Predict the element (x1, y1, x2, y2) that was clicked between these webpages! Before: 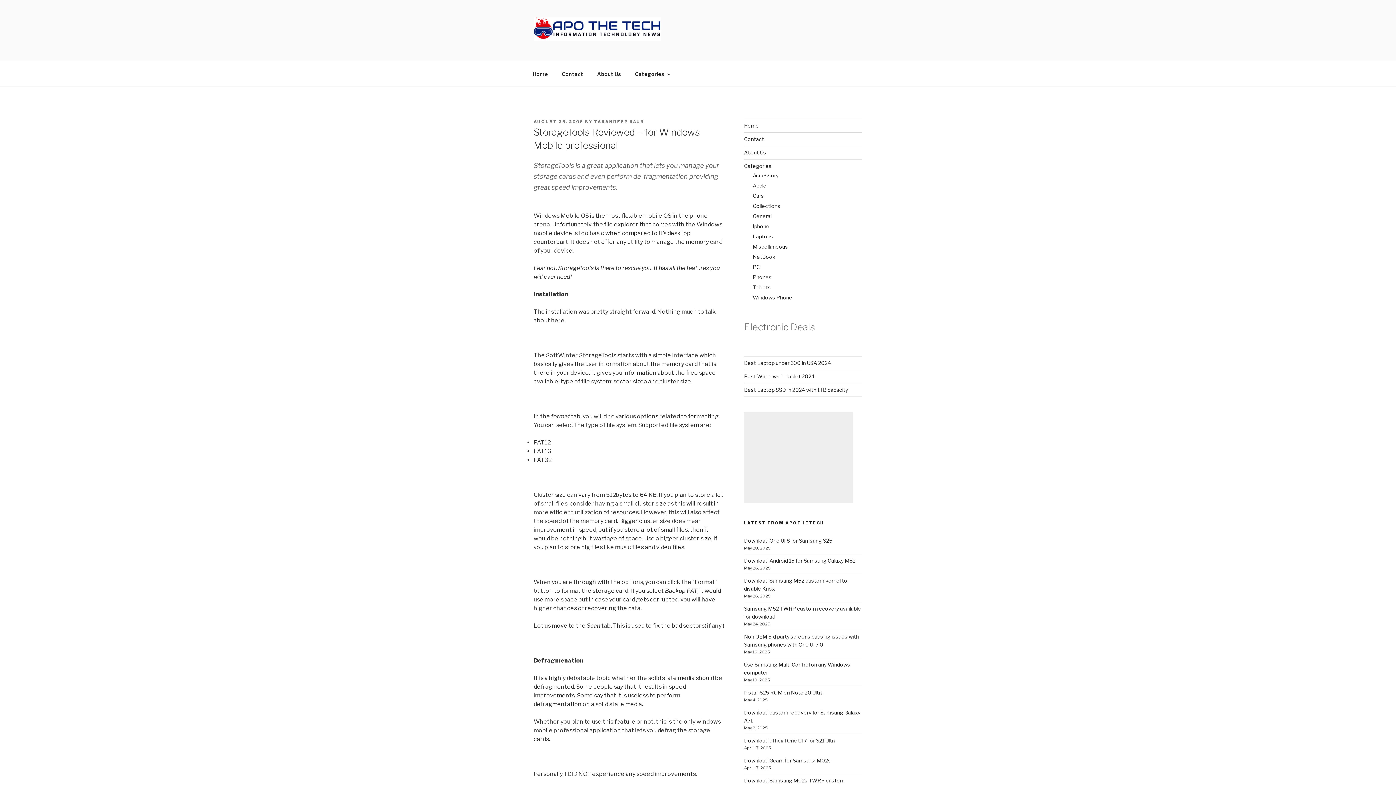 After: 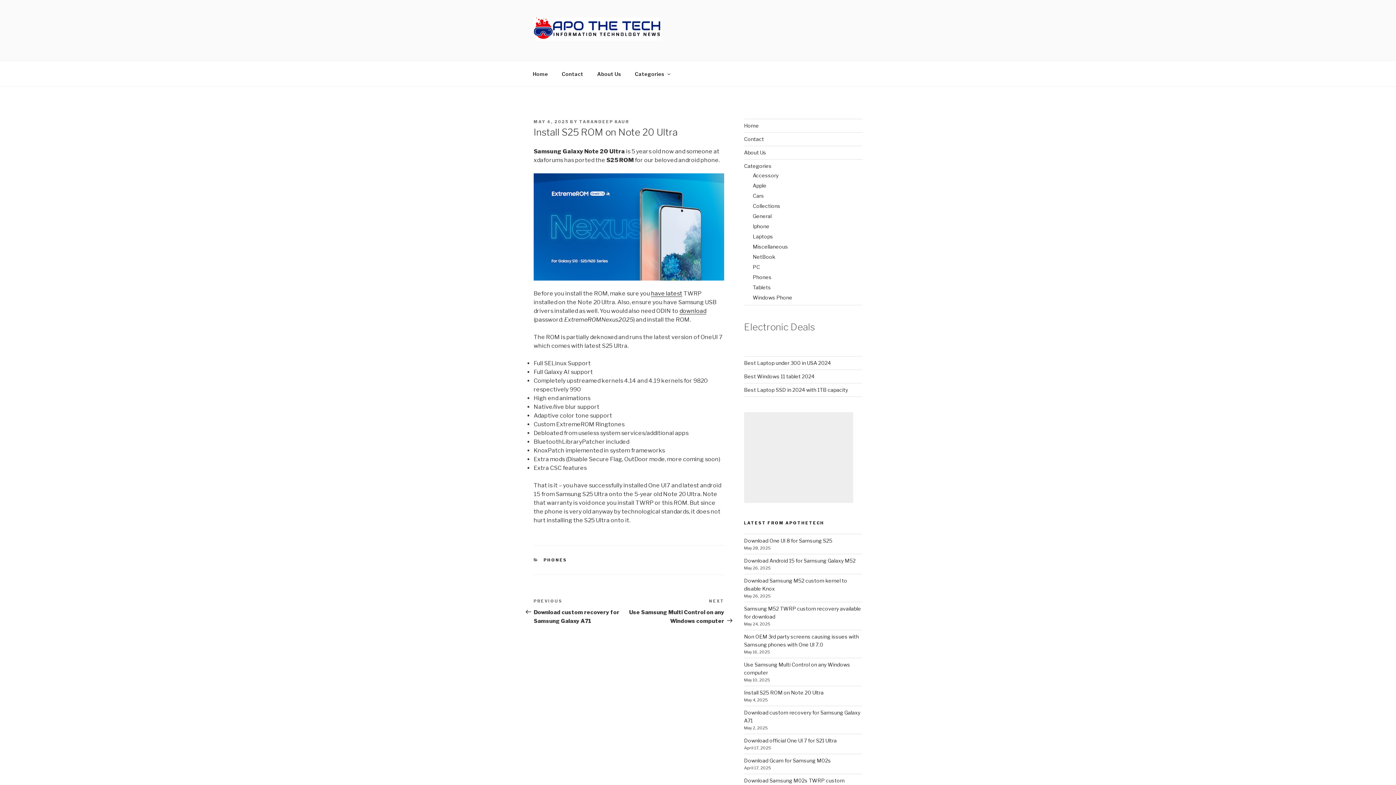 Action: bbox: (744, 689, 823, 695) label: Install S25 ROM on Note 20 Ultra